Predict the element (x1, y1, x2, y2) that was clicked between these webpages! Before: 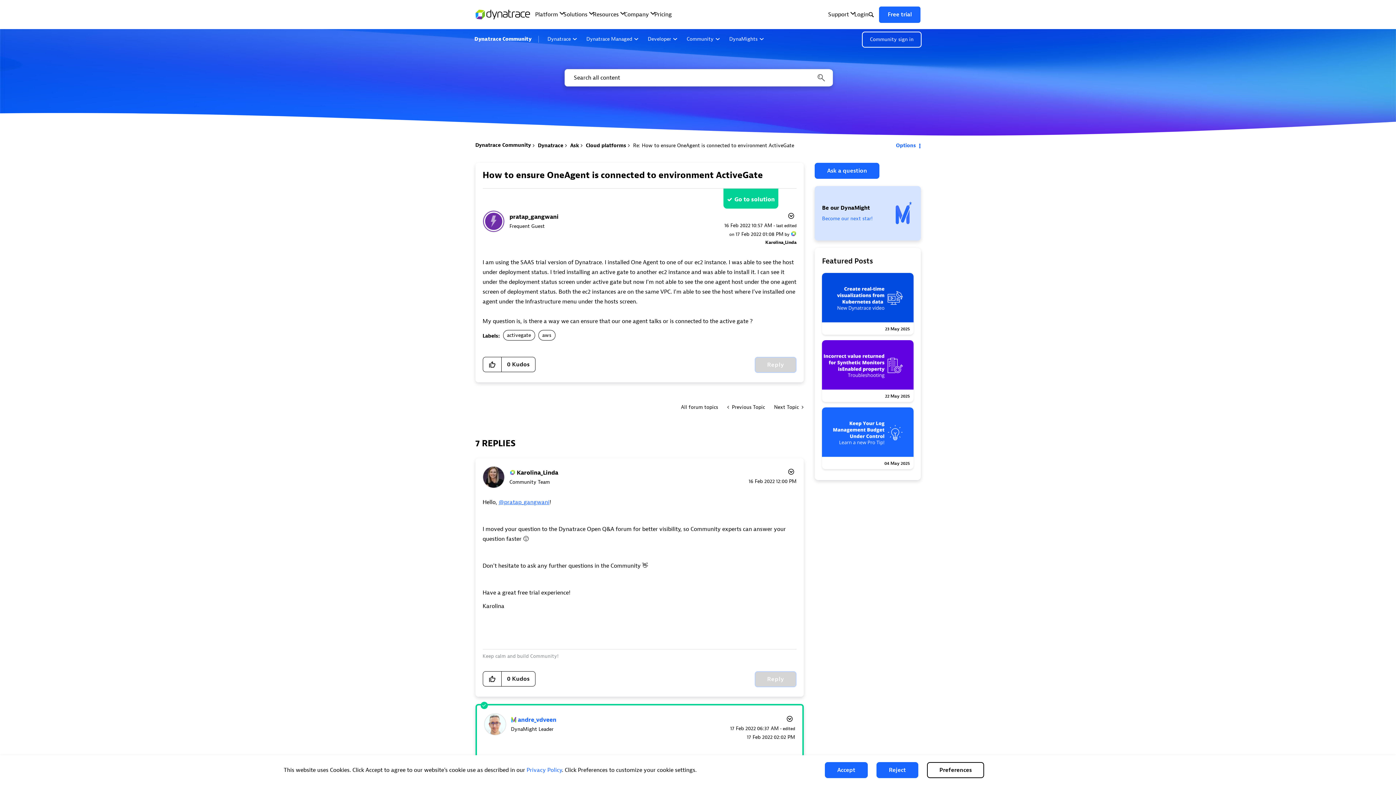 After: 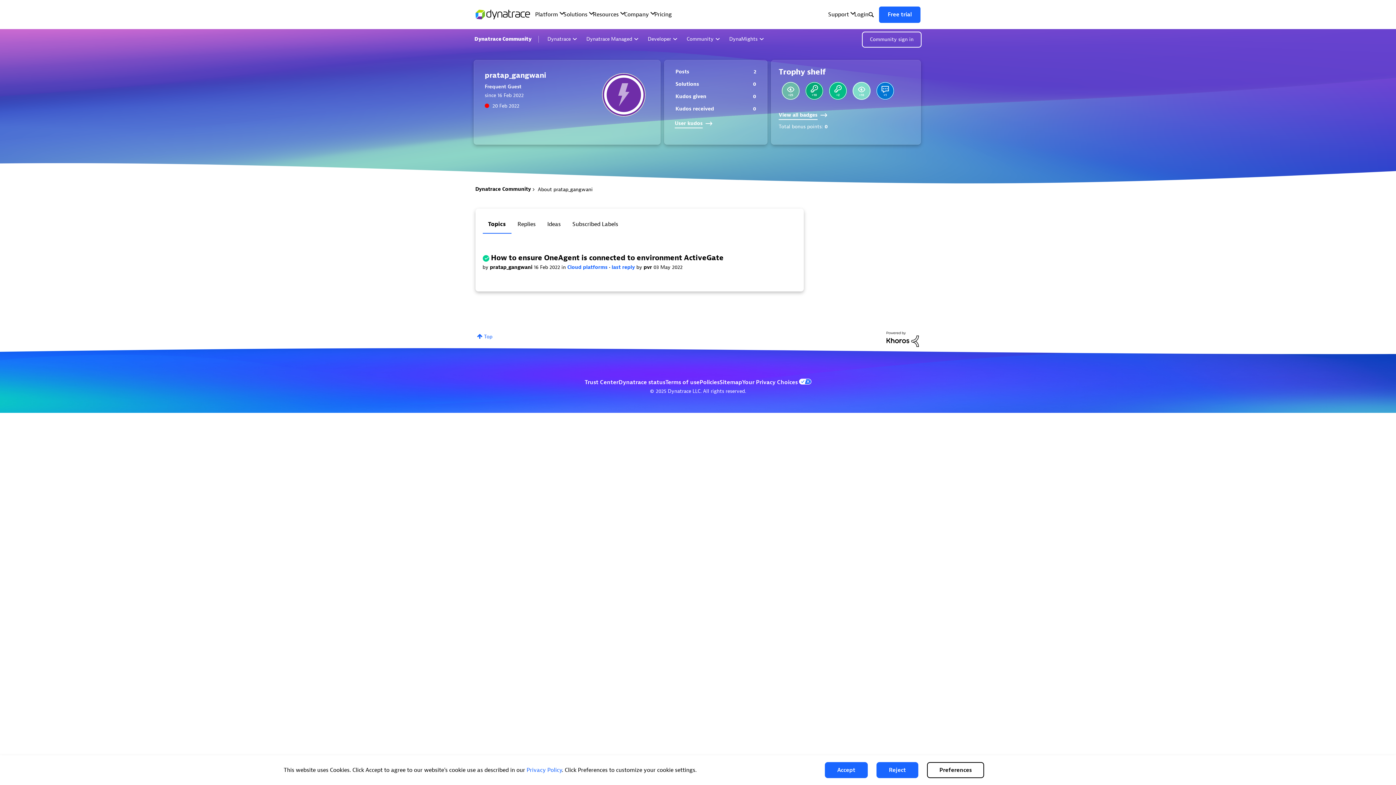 Action: bbox: (509, 213, 558, 220) label: View Profile of pratap_gangwani